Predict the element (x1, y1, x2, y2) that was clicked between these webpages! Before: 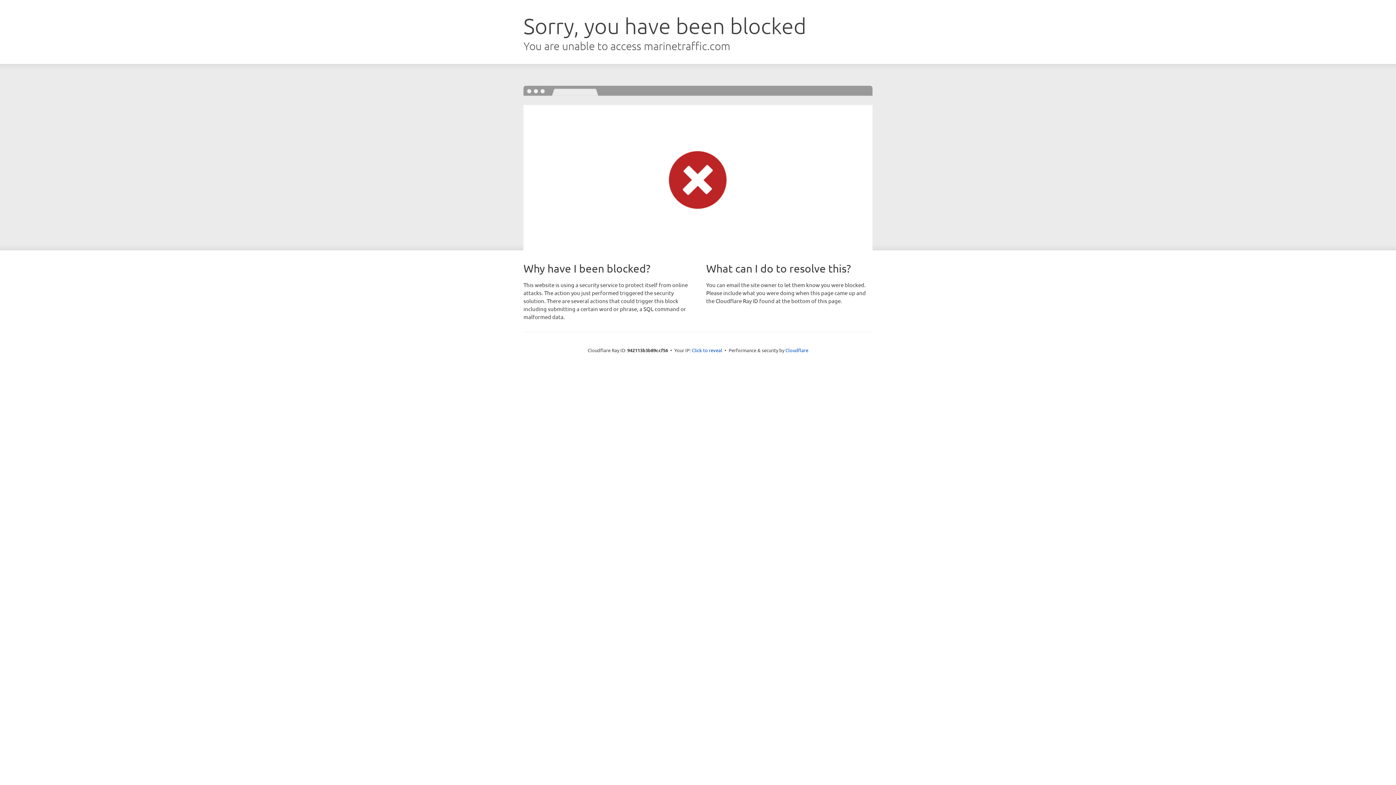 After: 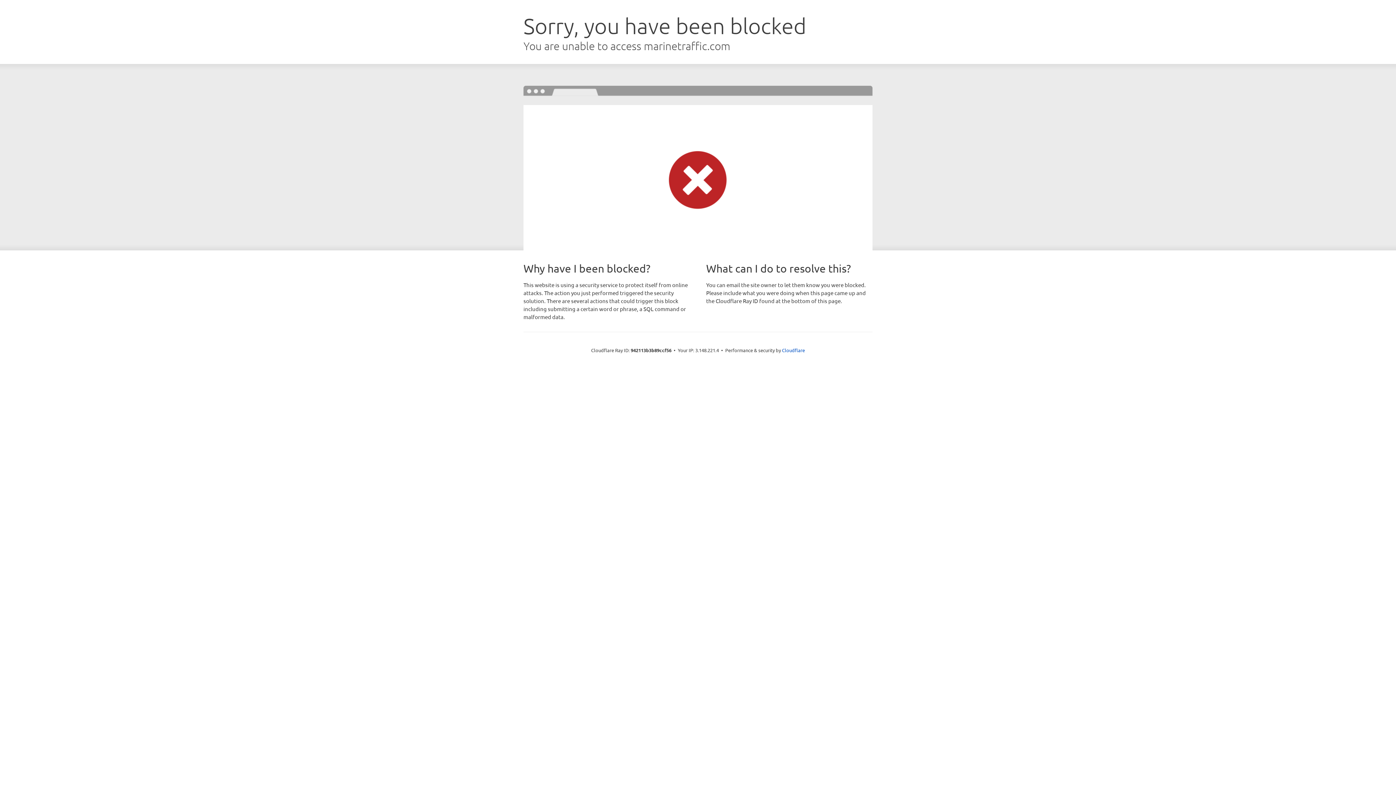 Action: label: Click to reveal bbox: (692, 346, 722, 353)